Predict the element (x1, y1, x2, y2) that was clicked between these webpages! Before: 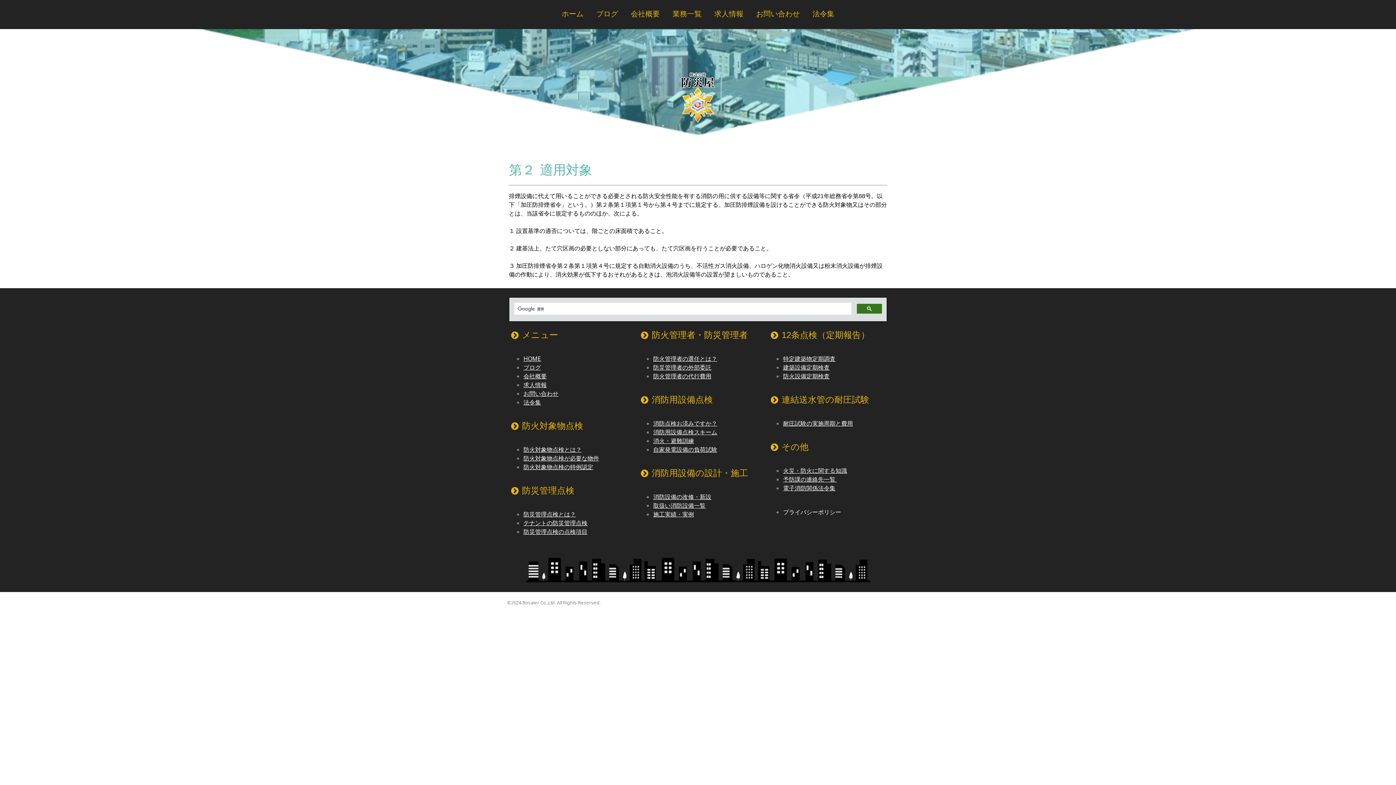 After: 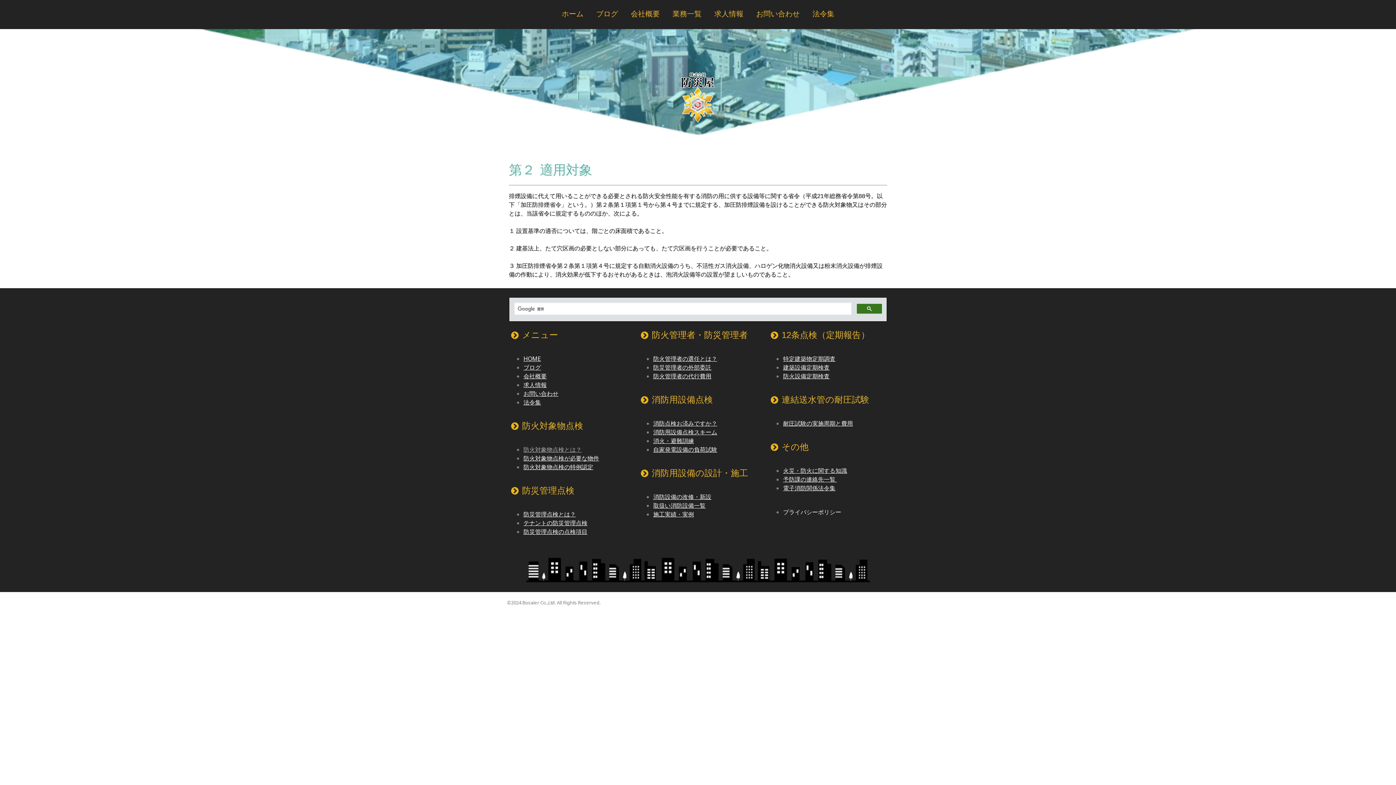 Action: bbox: (523, 445, 581, 453) label: 防火対象物点検とは？